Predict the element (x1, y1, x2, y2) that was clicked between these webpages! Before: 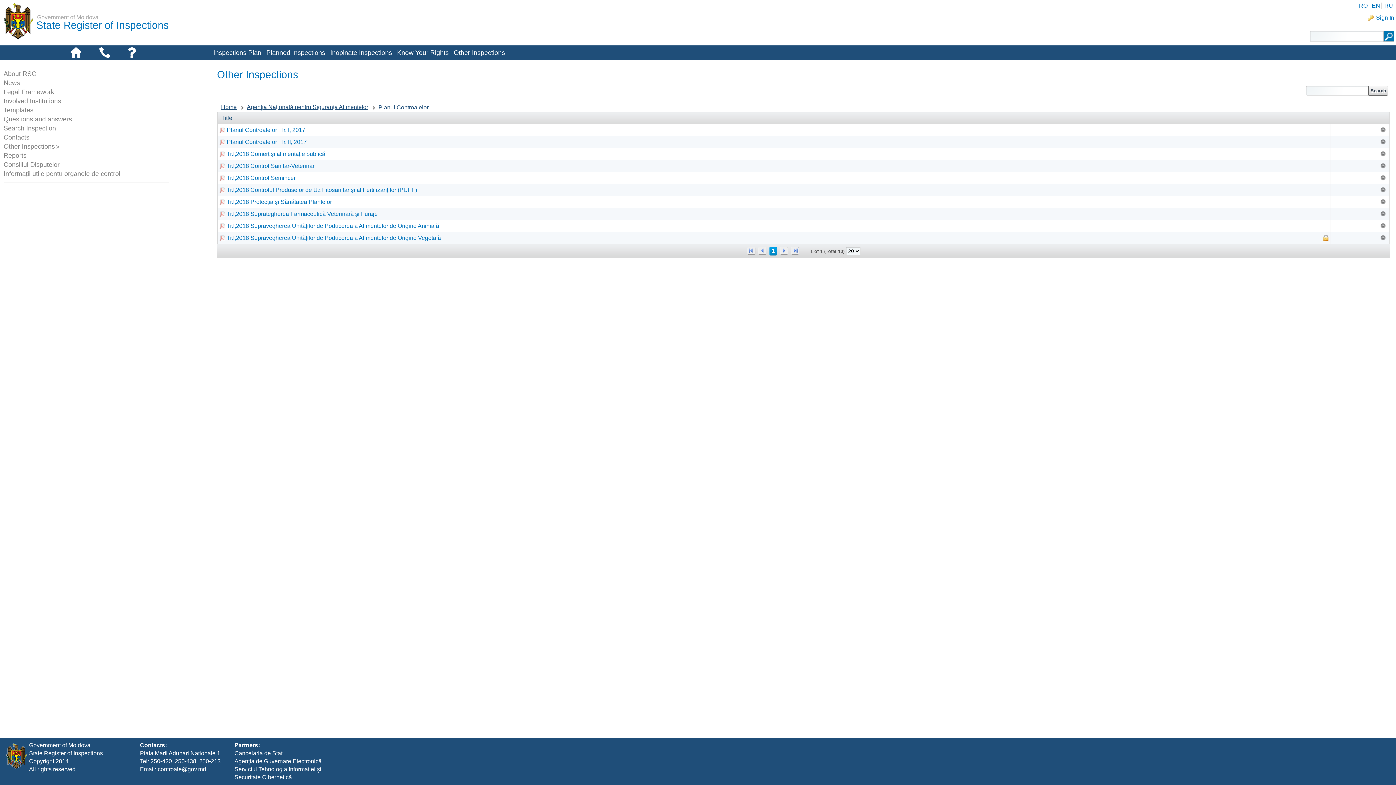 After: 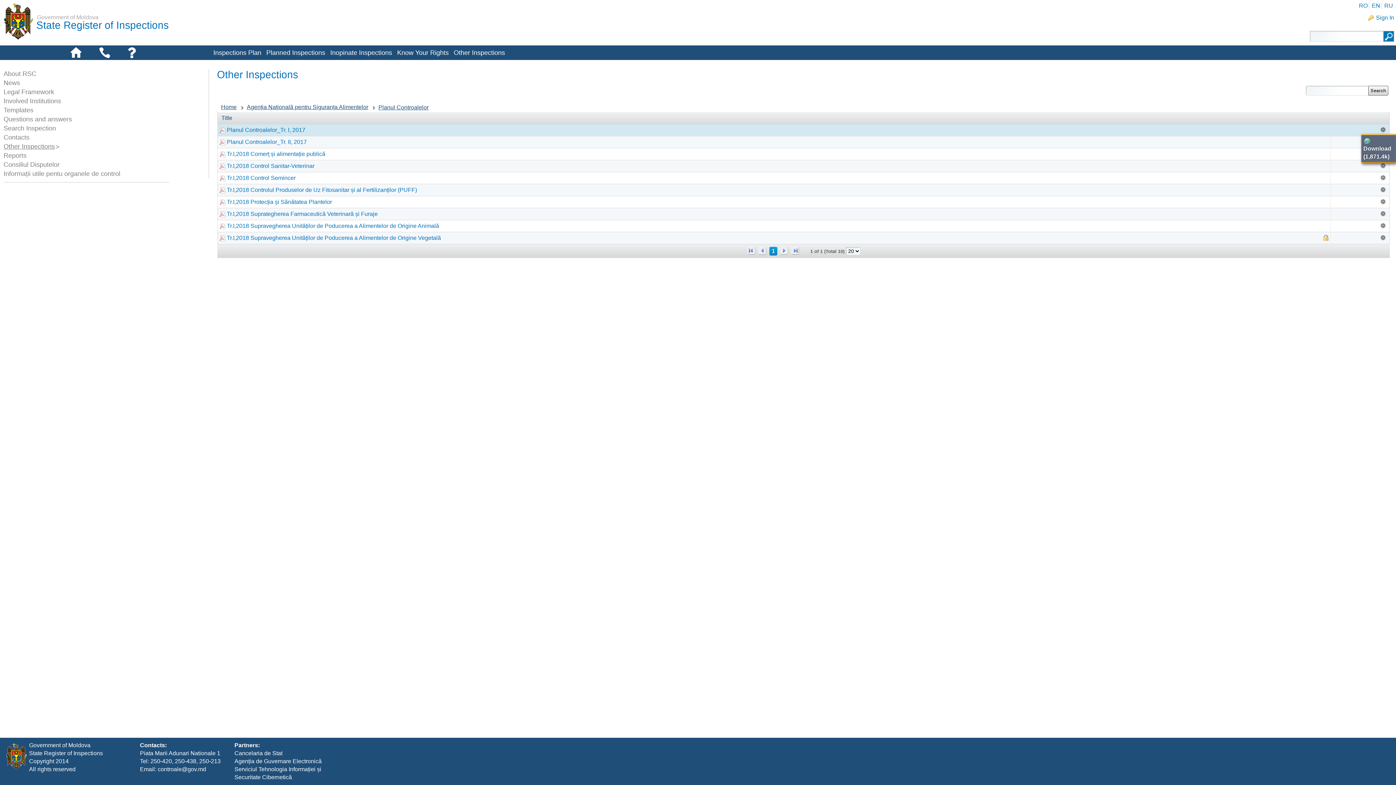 Action: bbox: (1377, 127, 1386, 134)